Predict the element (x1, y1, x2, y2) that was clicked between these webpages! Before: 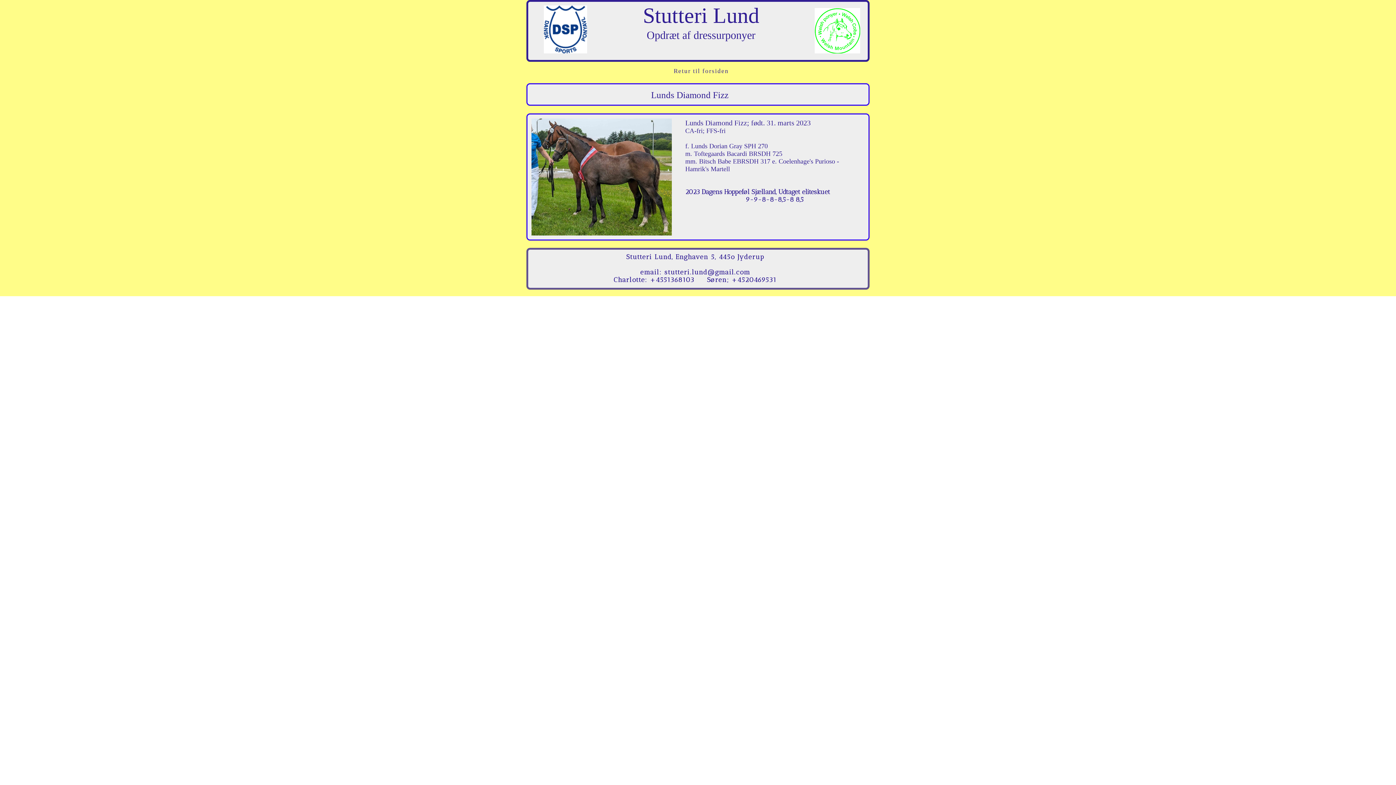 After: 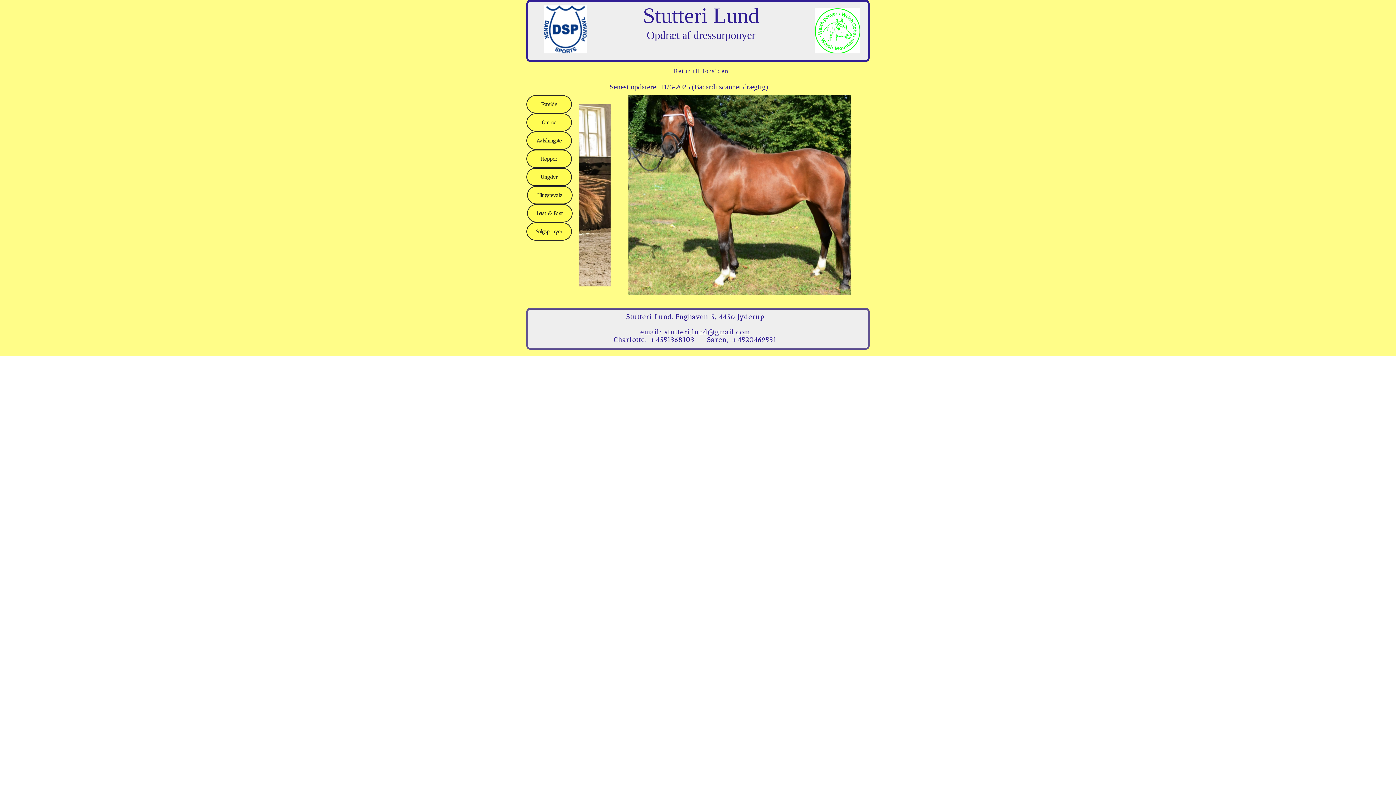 Action: bbox: (673, 67, 729, 74) label: Retur til forsiden